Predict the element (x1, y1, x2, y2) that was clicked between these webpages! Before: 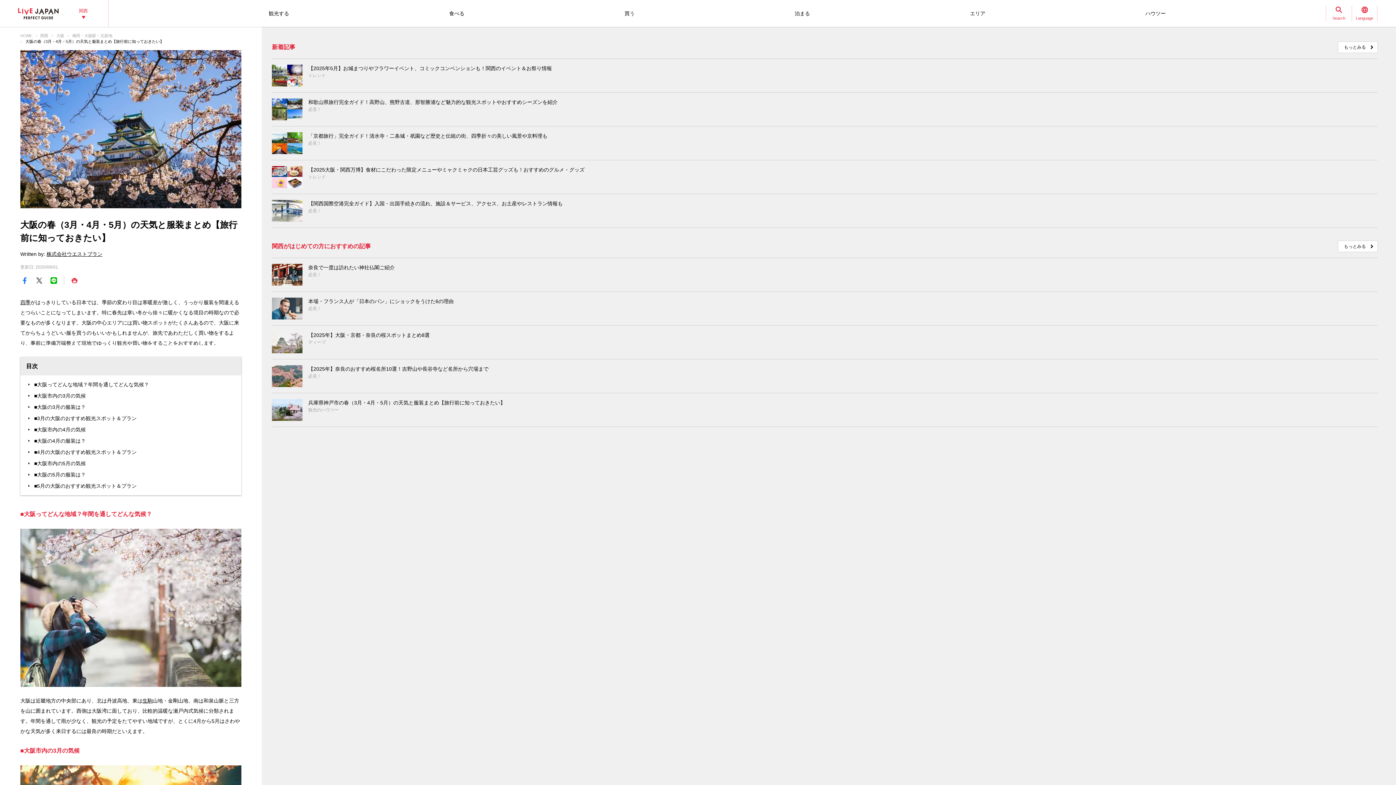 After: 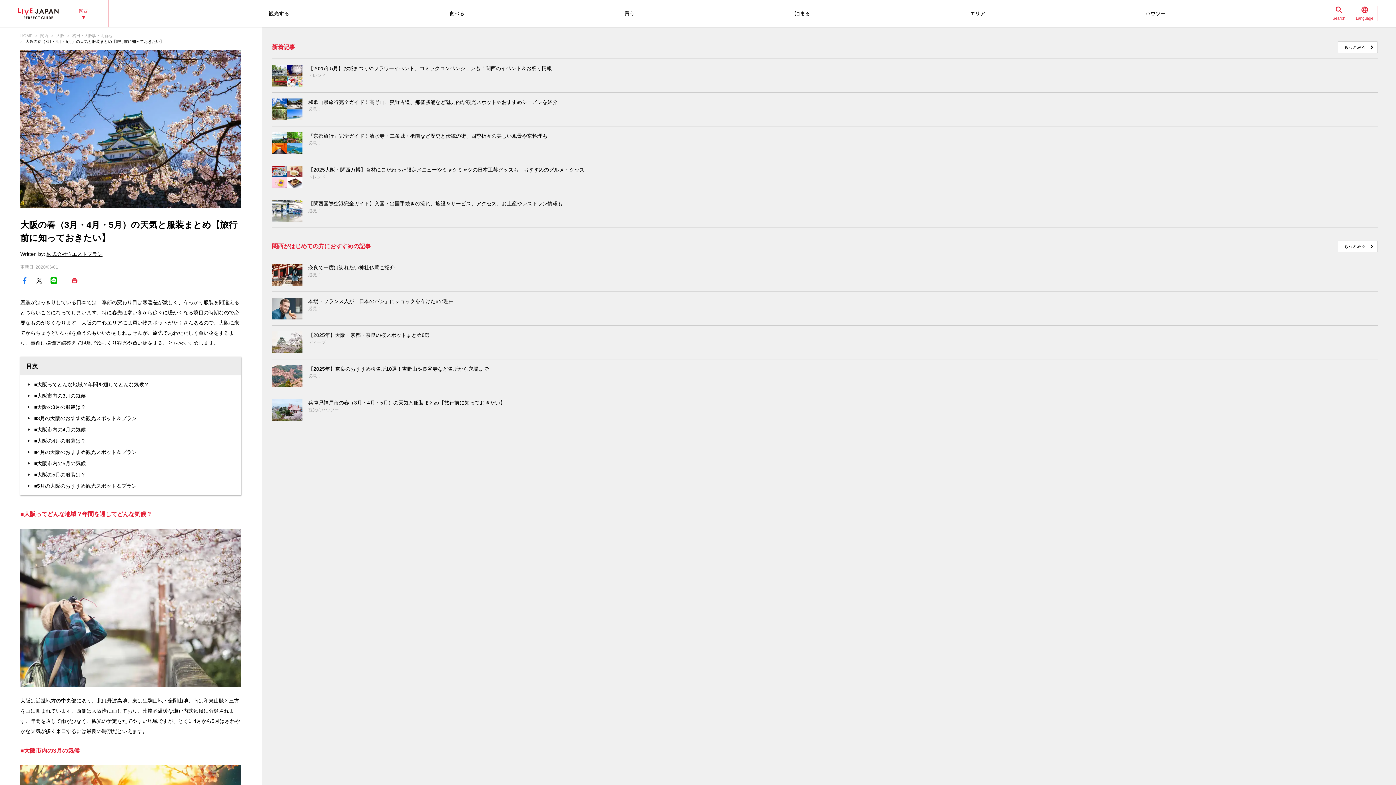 Action: bbox: (71, 277, 77, 283)